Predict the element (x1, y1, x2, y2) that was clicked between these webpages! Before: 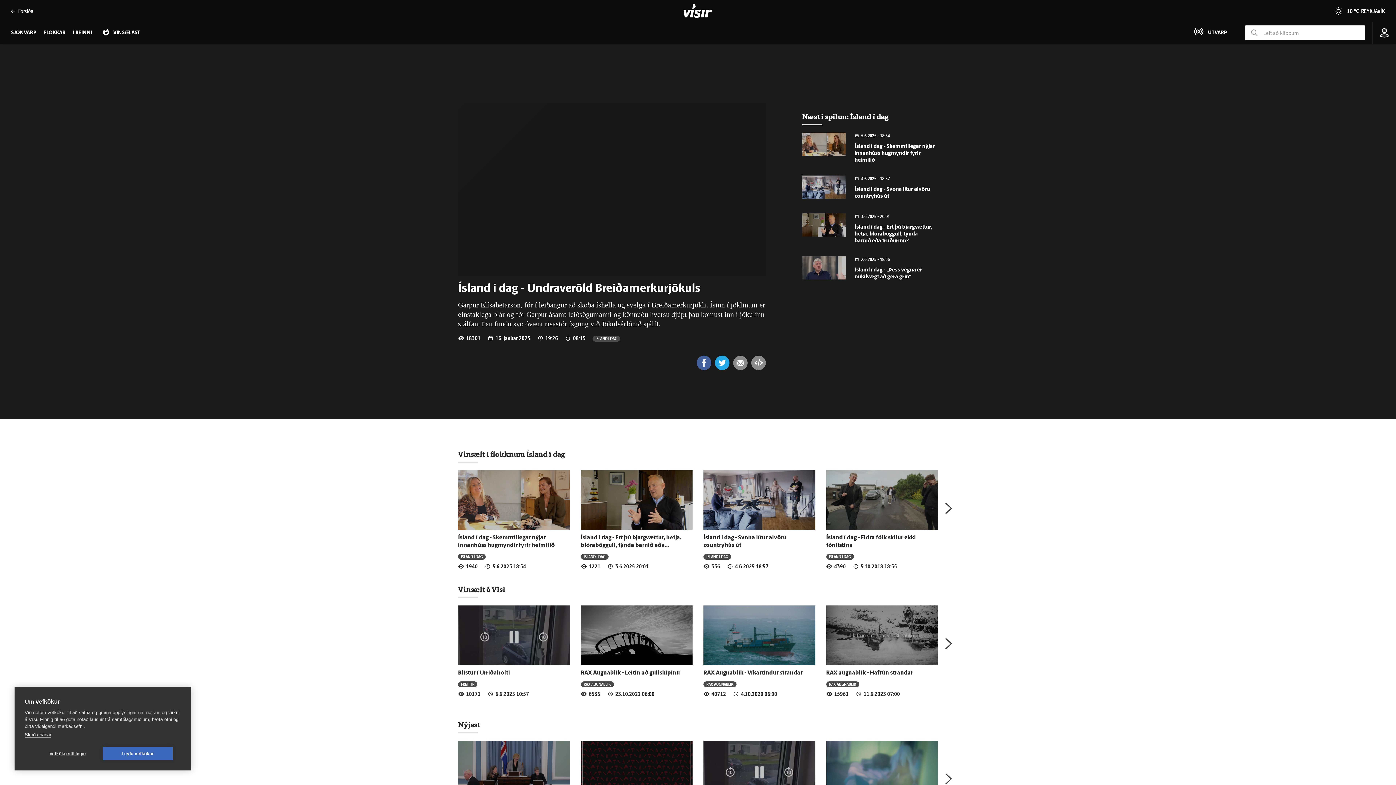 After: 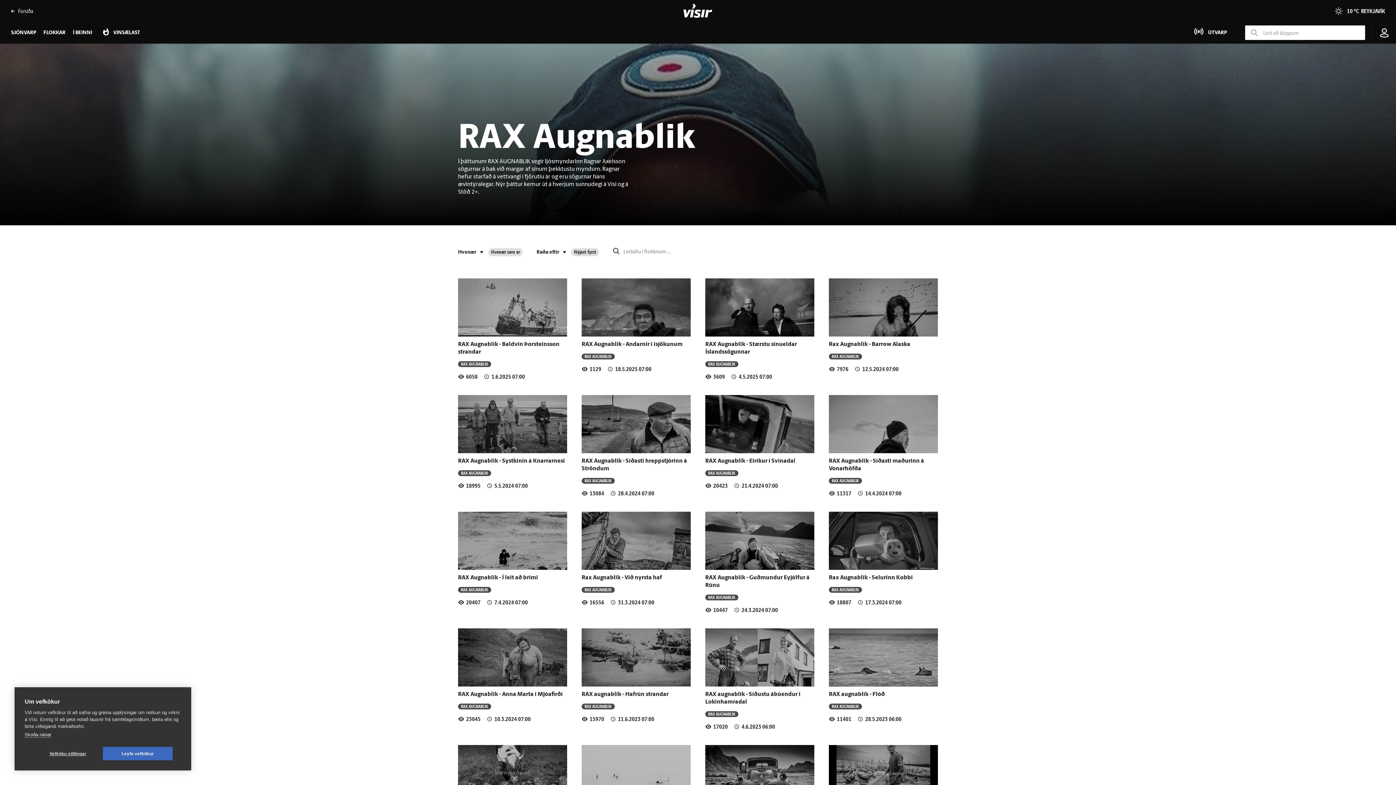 Action: bbox: (583, 681, 611, 687) label: RAX AUGNABLIK